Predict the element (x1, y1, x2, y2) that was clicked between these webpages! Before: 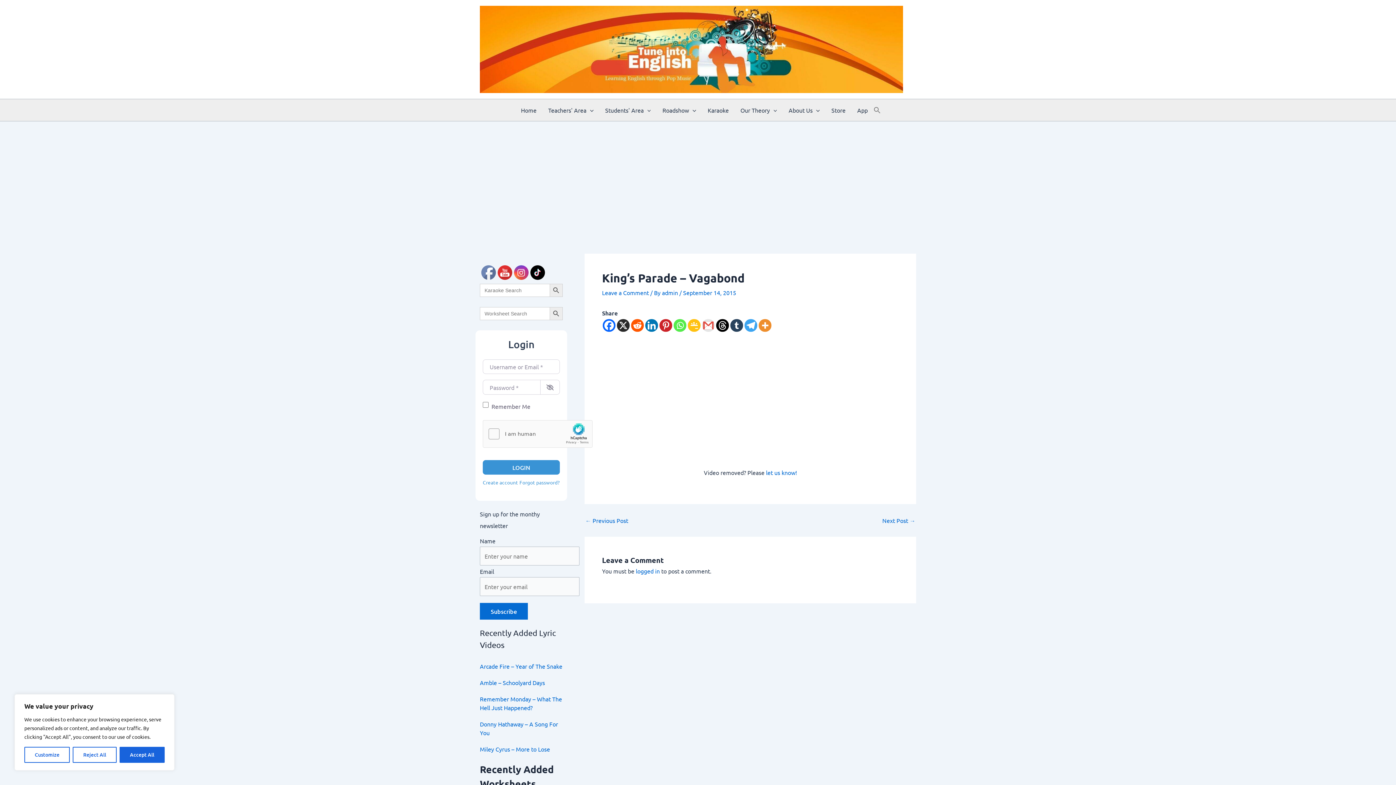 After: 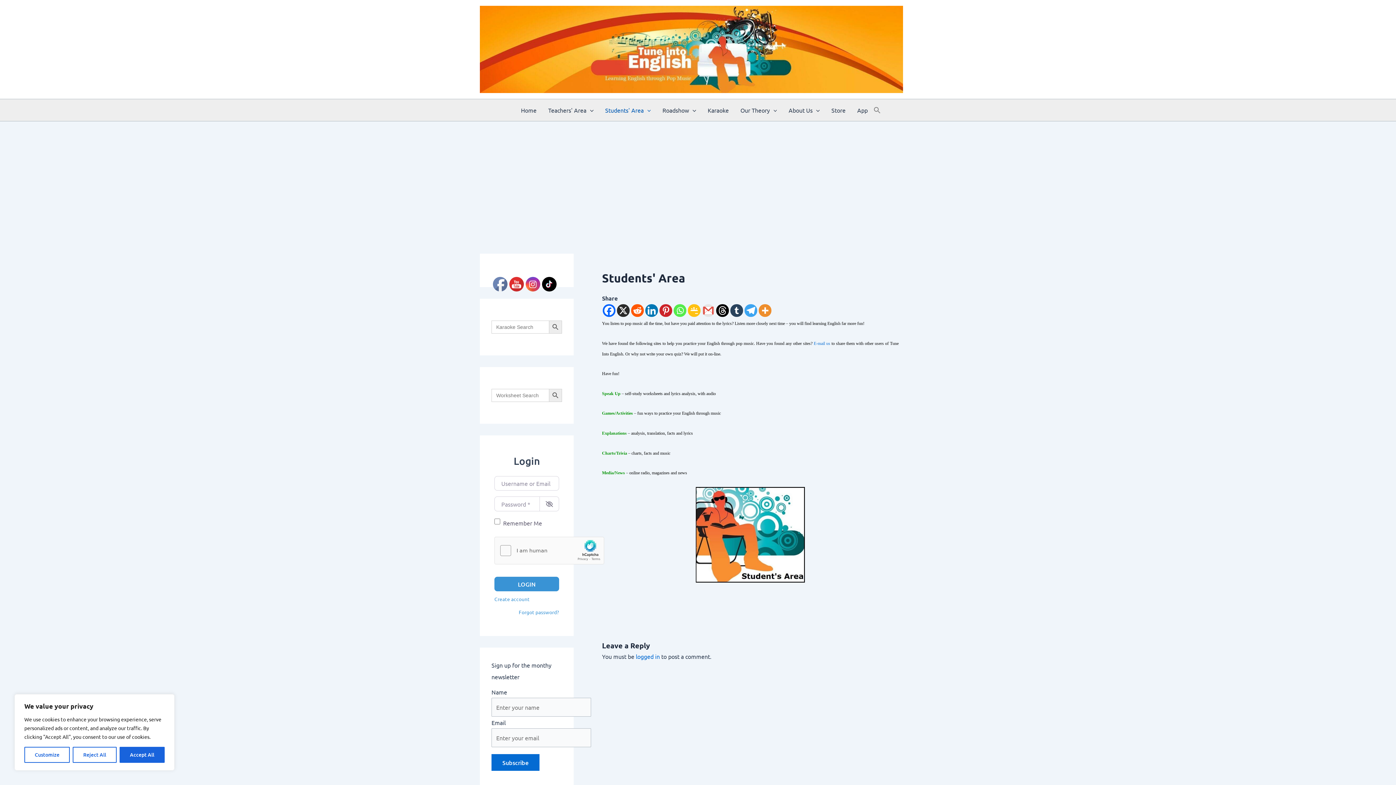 Action: bbox: (599, 99, 656, 121) label: Students' Area